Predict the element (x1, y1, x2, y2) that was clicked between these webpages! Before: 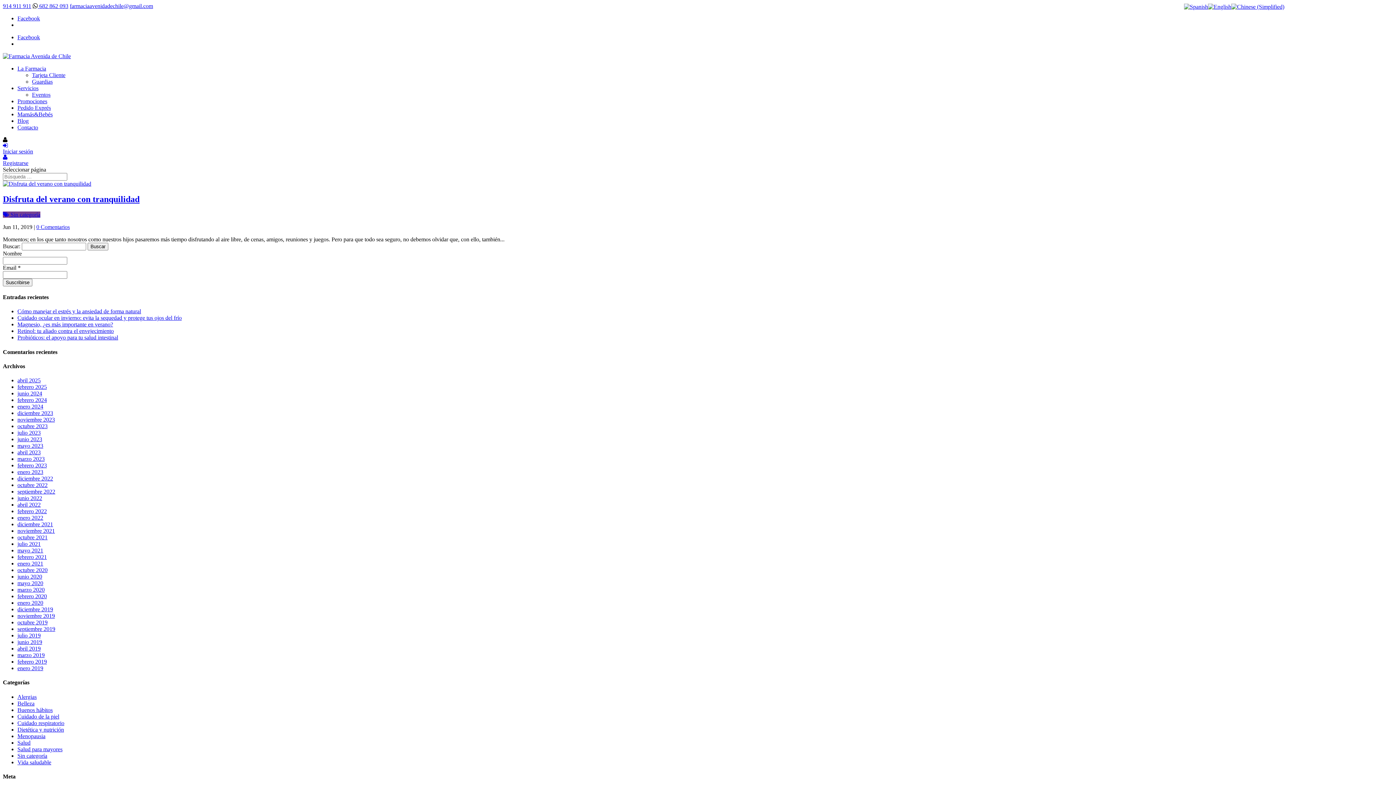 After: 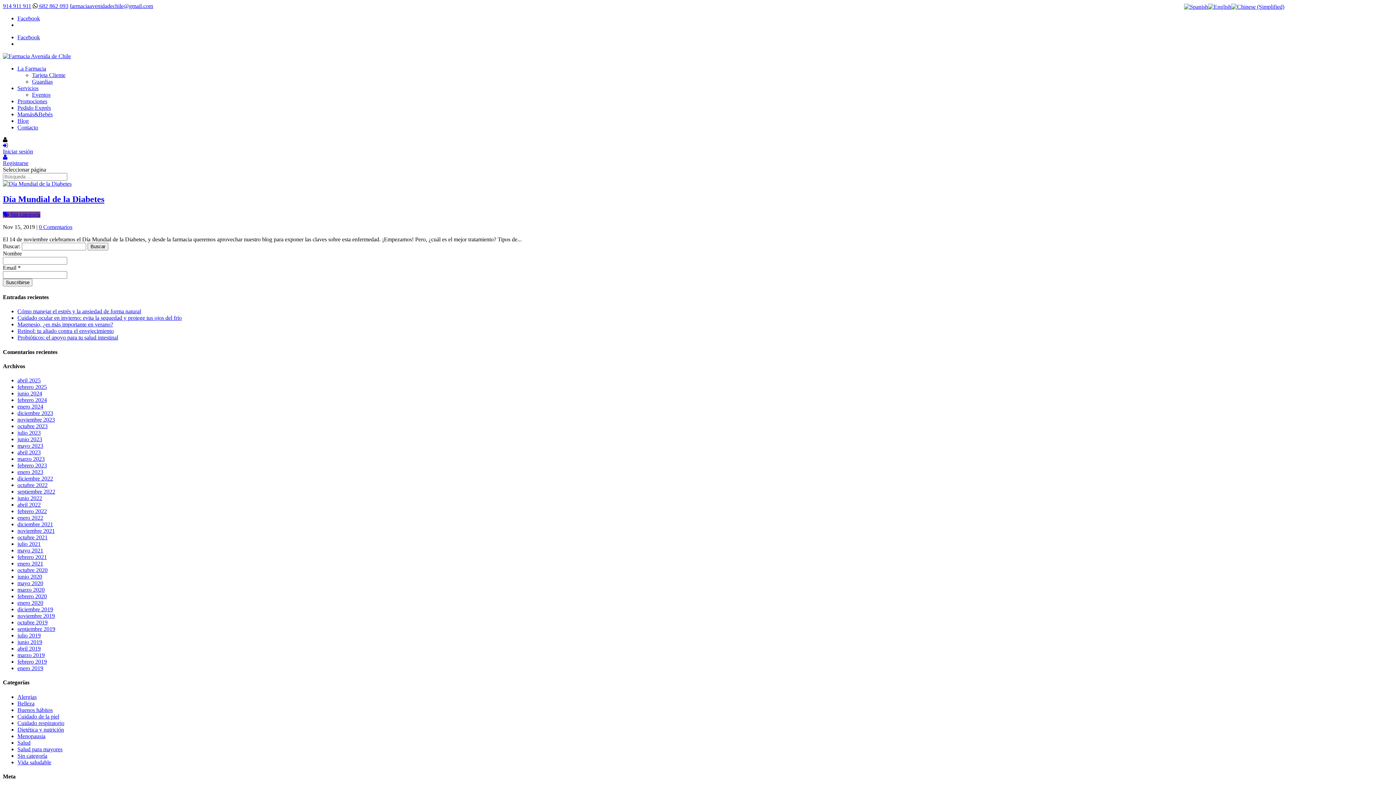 Action: bbox: (17, 613, 54, 619) label: noviembre 2019